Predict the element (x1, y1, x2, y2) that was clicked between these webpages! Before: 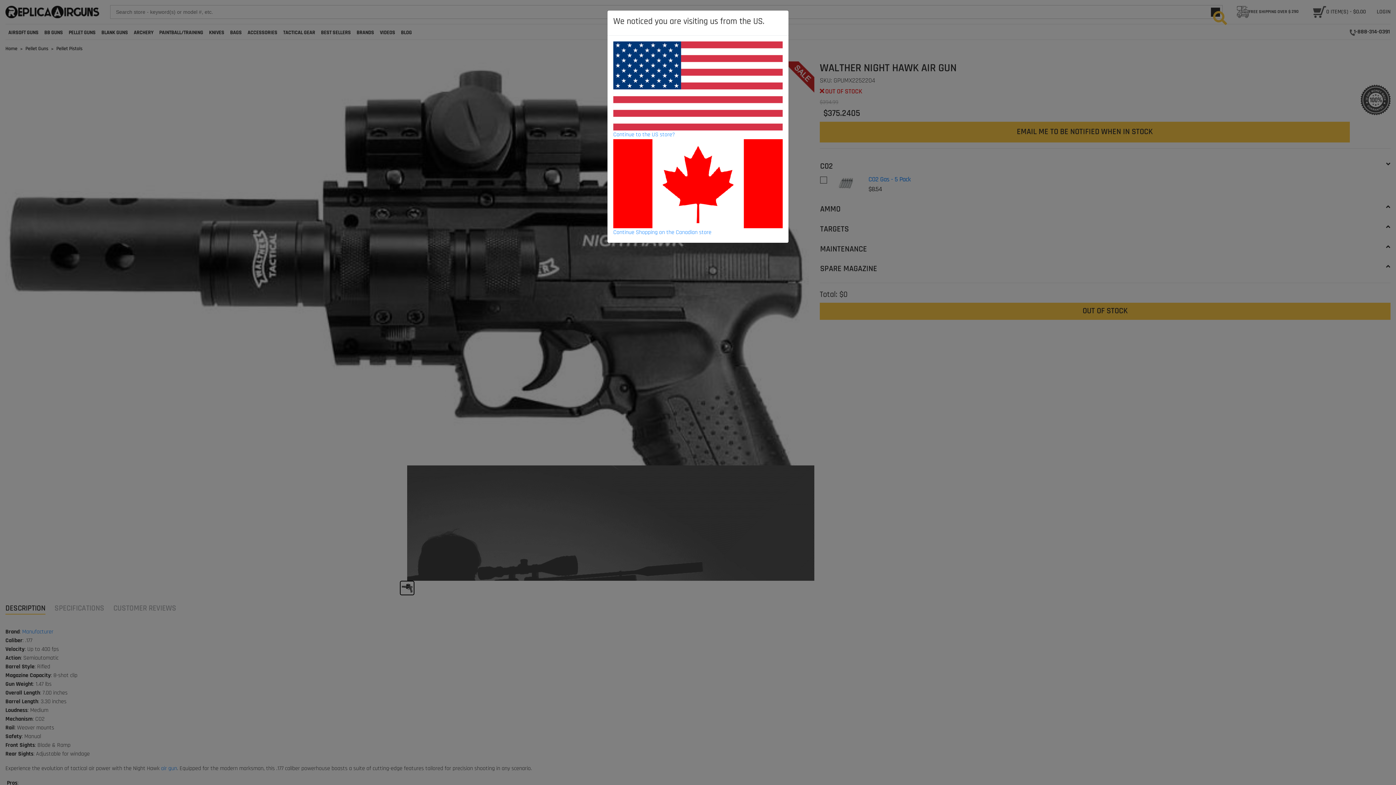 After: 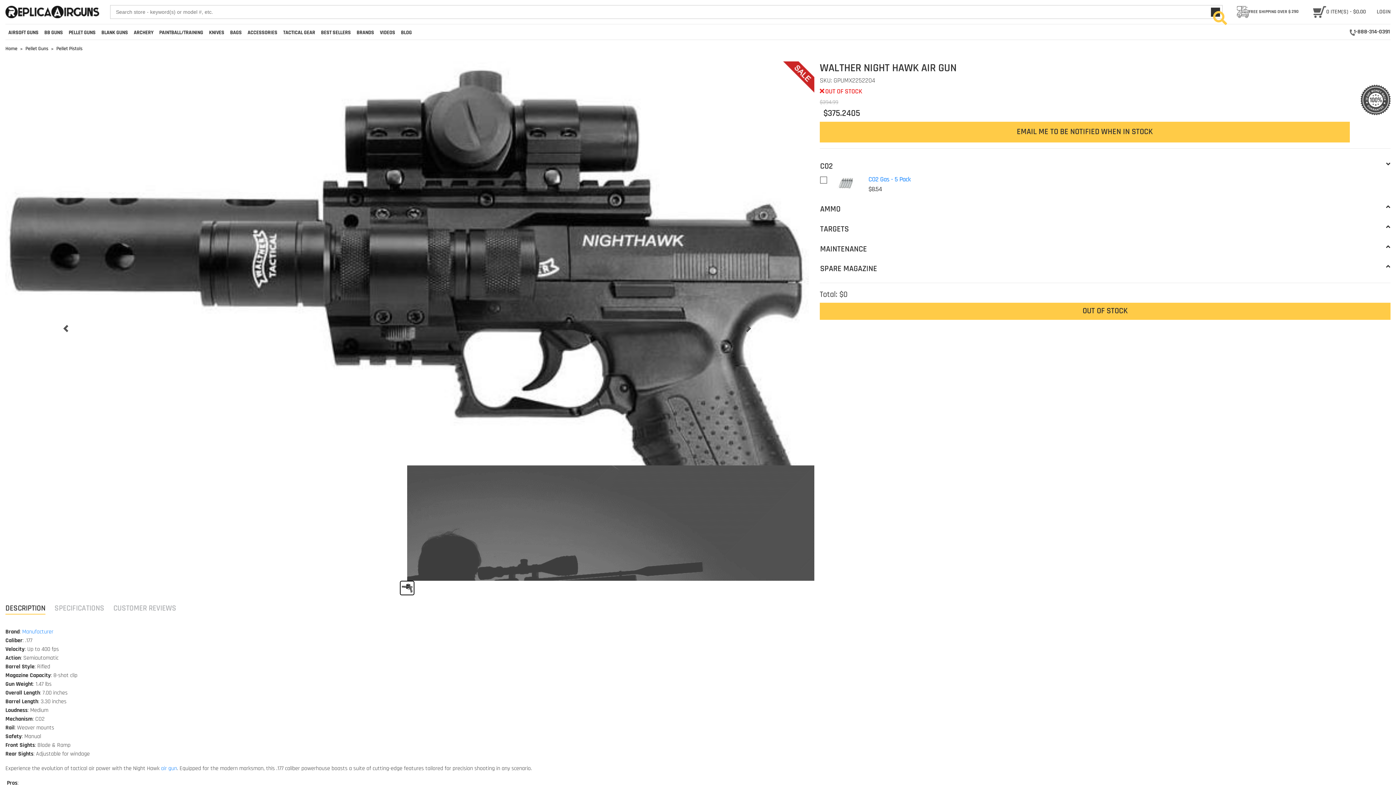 Action: bbox: (613, 139, 782, 236) label: Continue Shopping on the Canadian store